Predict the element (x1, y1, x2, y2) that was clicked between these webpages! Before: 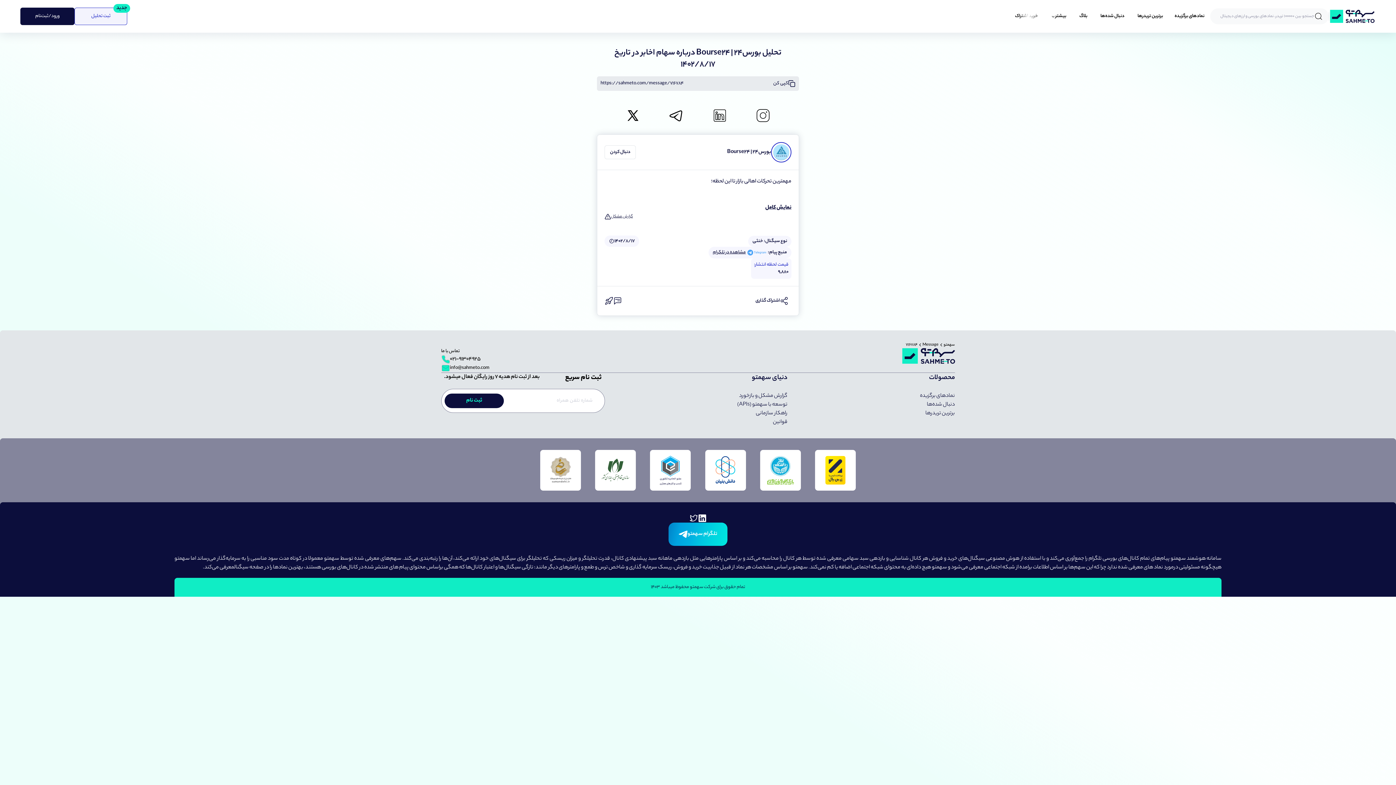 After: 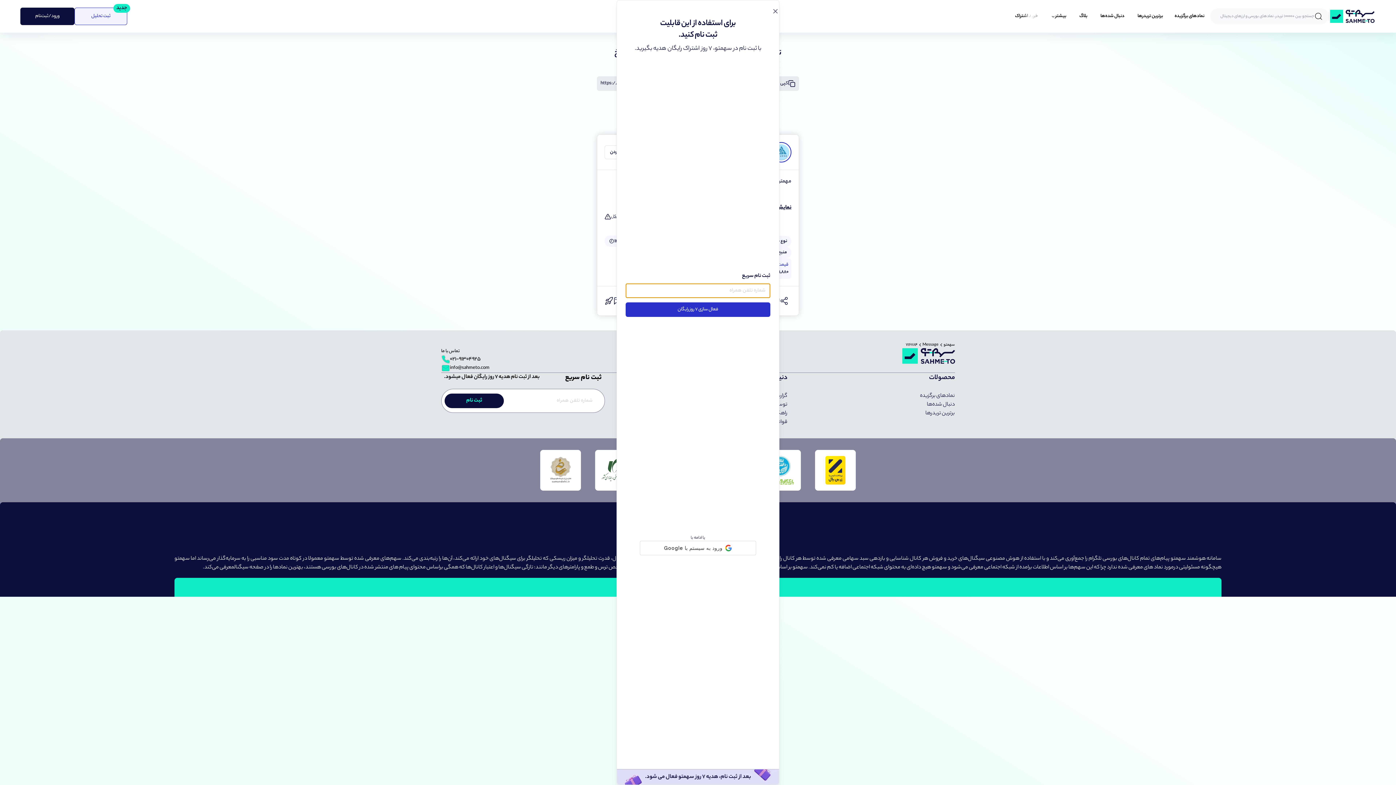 Action: label: ثبت تحلیل bbox: (74, 7, 127, 25)